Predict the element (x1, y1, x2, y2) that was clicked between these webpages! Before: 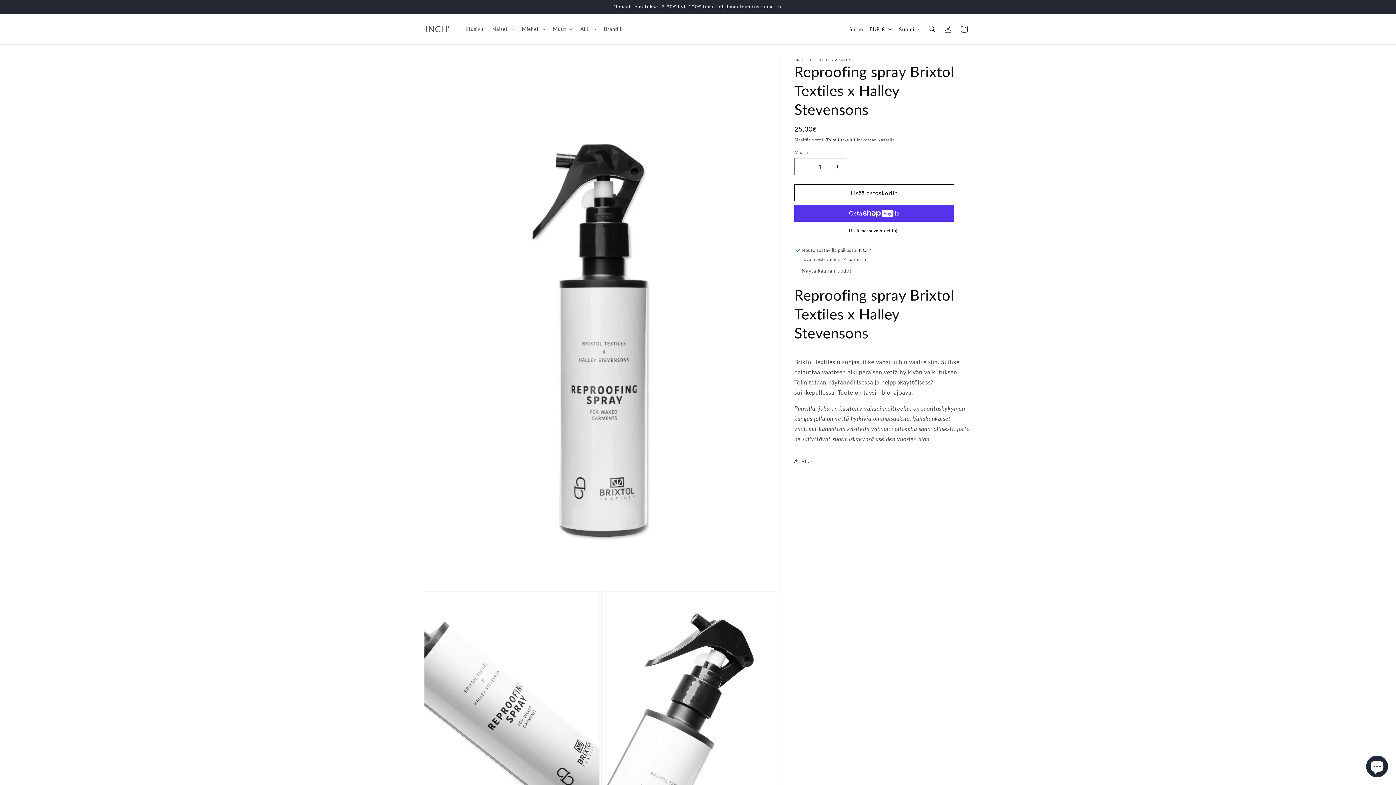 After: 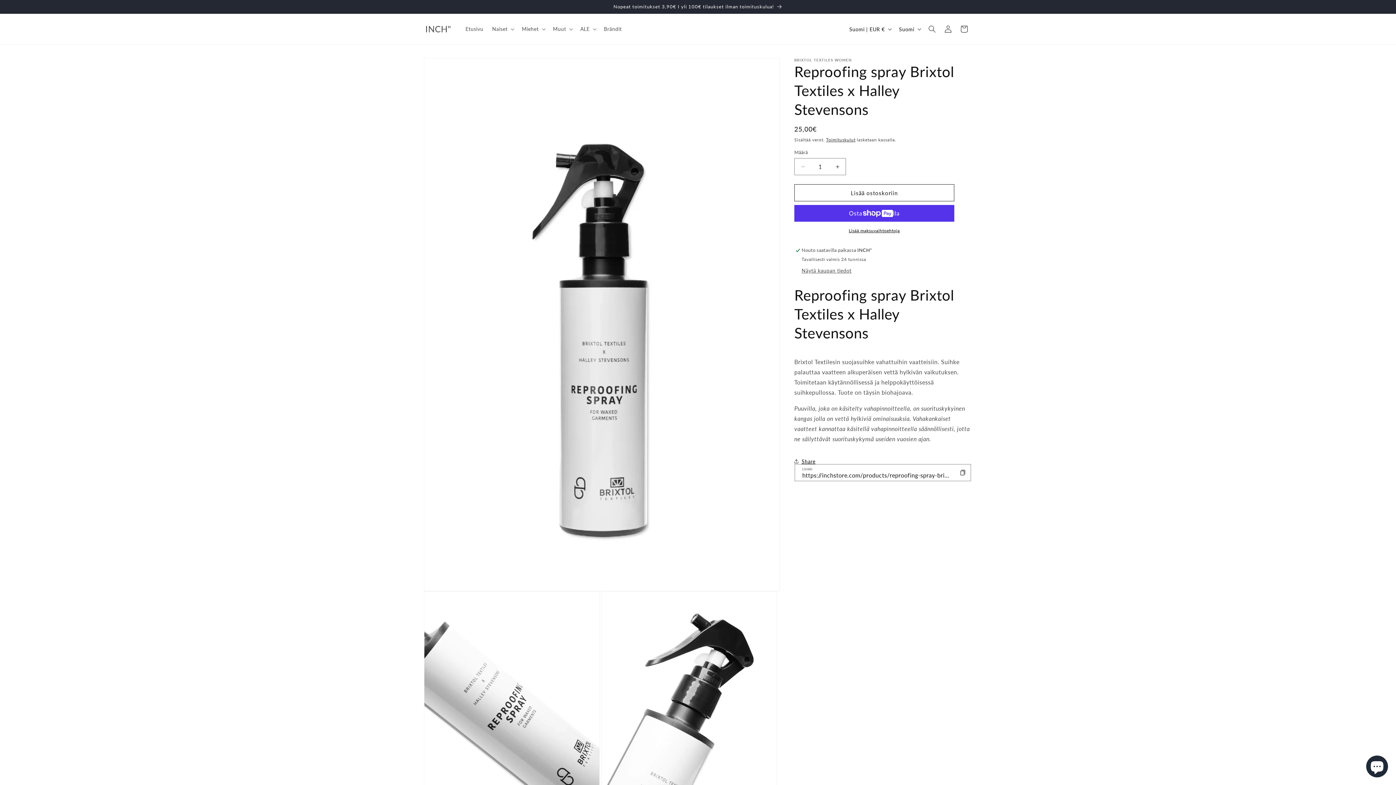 Action: bbox: (794, 453, 815, 469) label: Share